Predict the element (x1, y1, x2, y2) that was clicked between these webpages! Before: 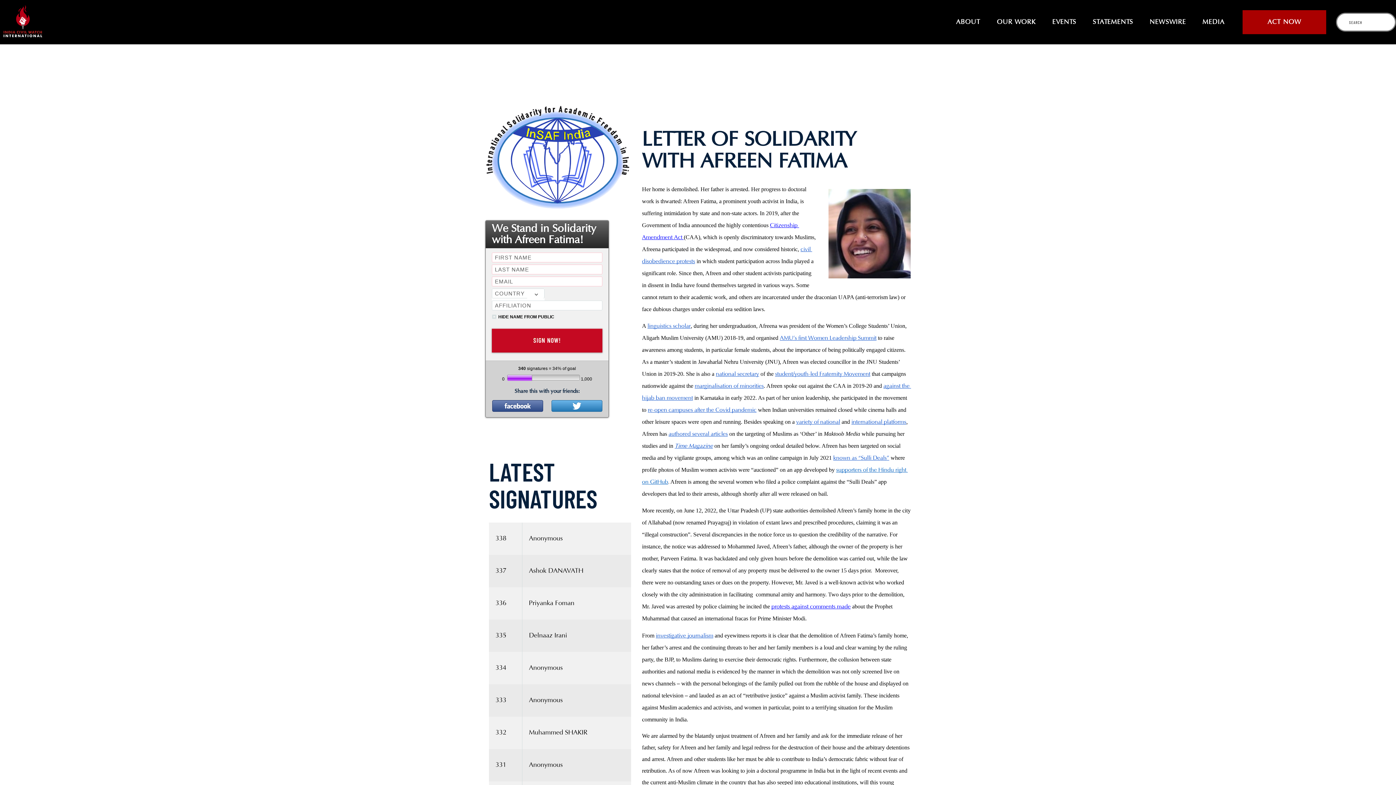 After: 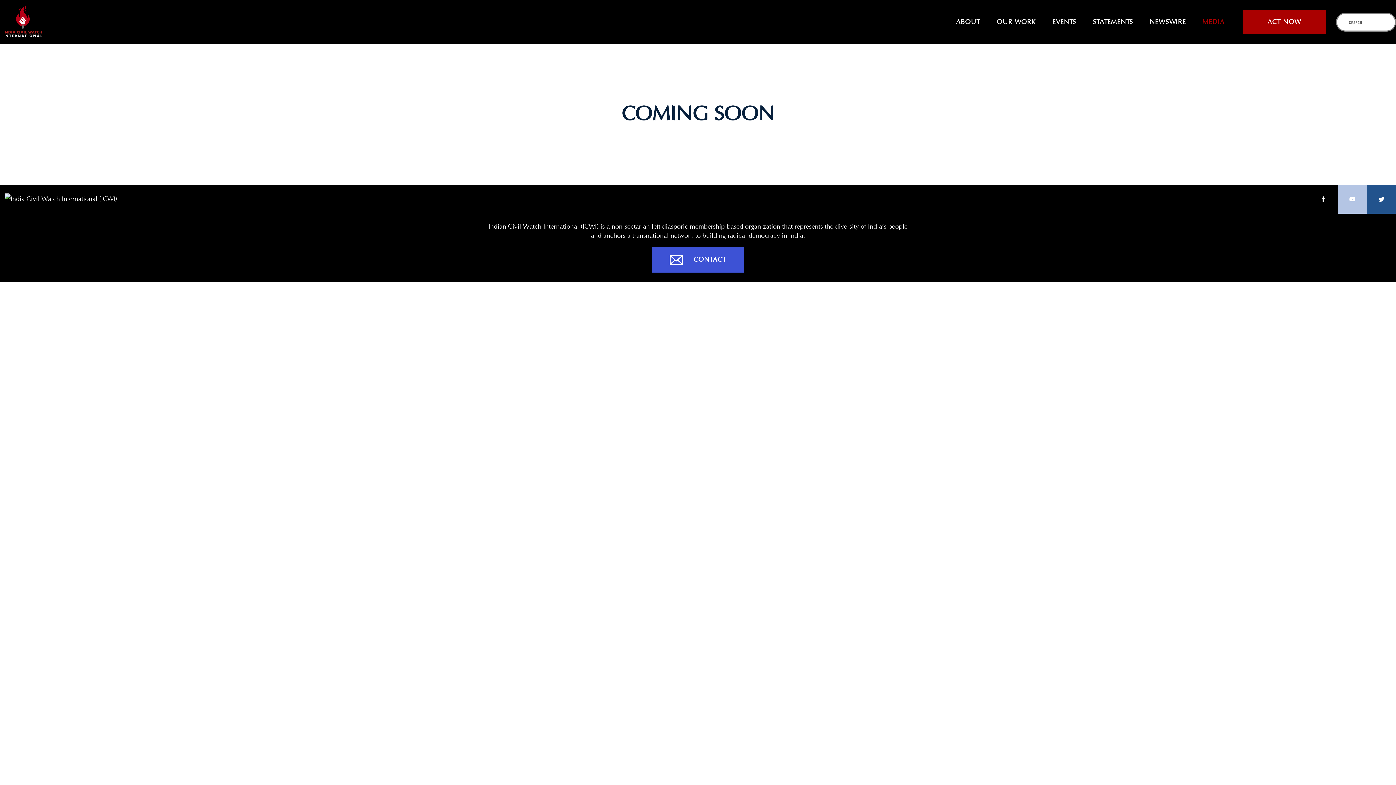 Action: label: MEDIA bbox: (1194, 10, 1233, 33)